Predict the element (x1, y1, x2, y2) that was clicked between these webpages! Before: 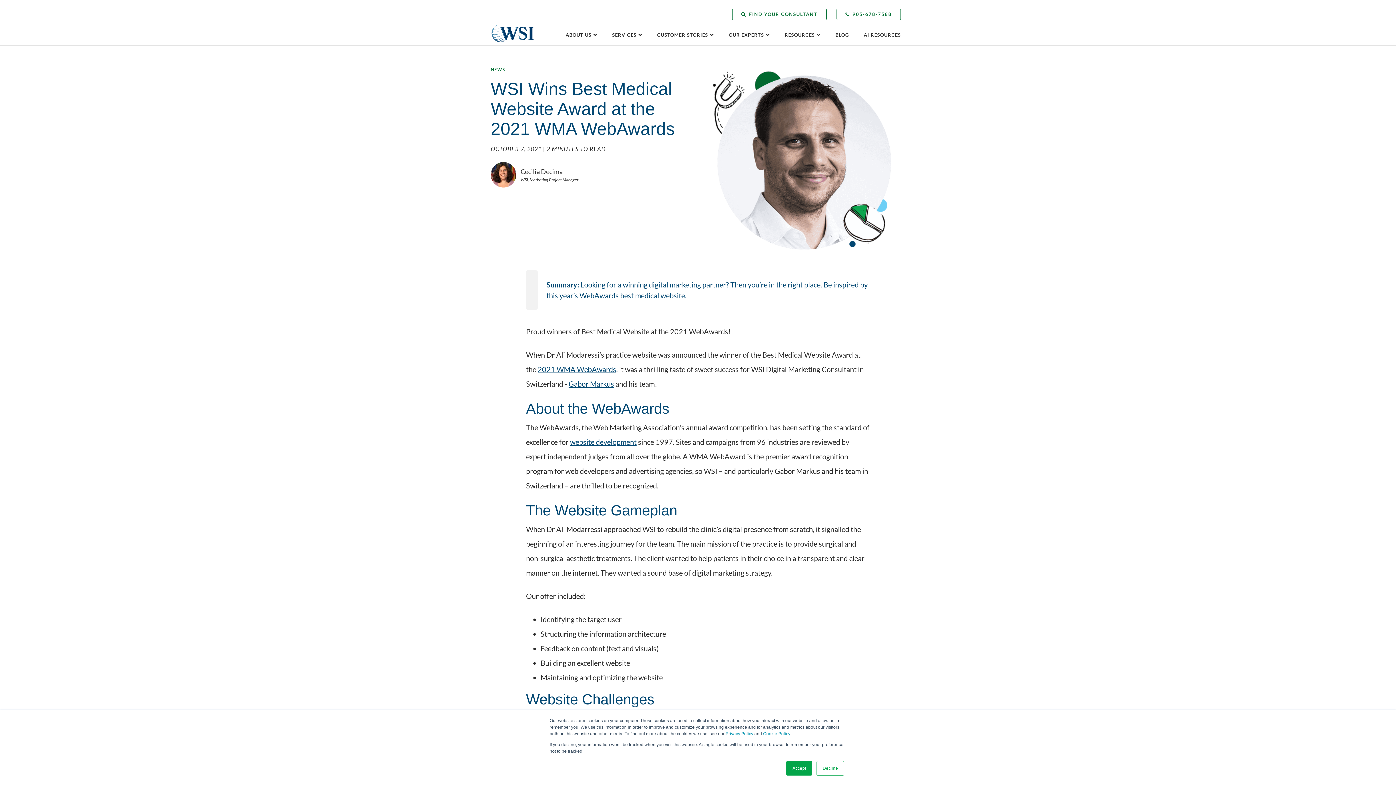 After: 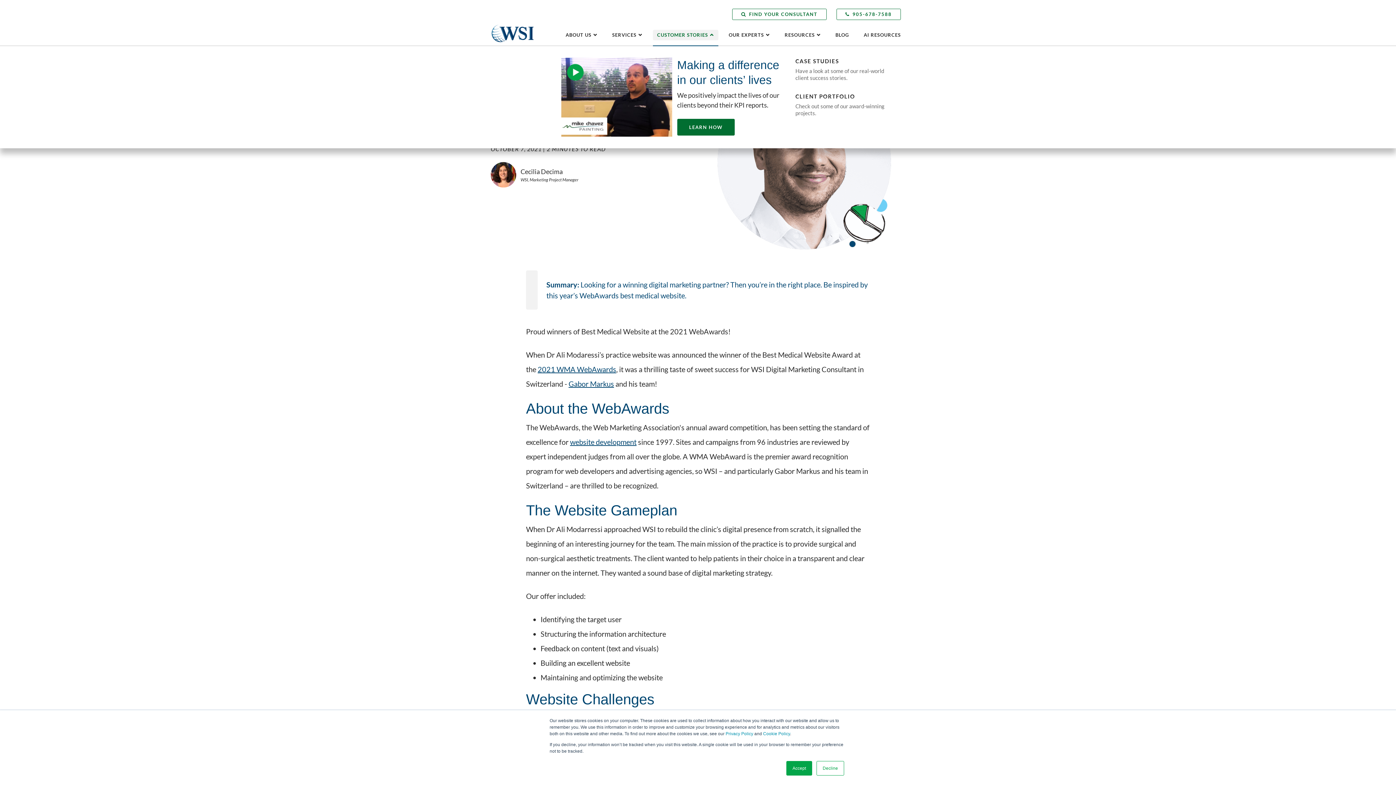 Action: bbox: (652, 29, 718, 40) label: CUSTOMER STORIES